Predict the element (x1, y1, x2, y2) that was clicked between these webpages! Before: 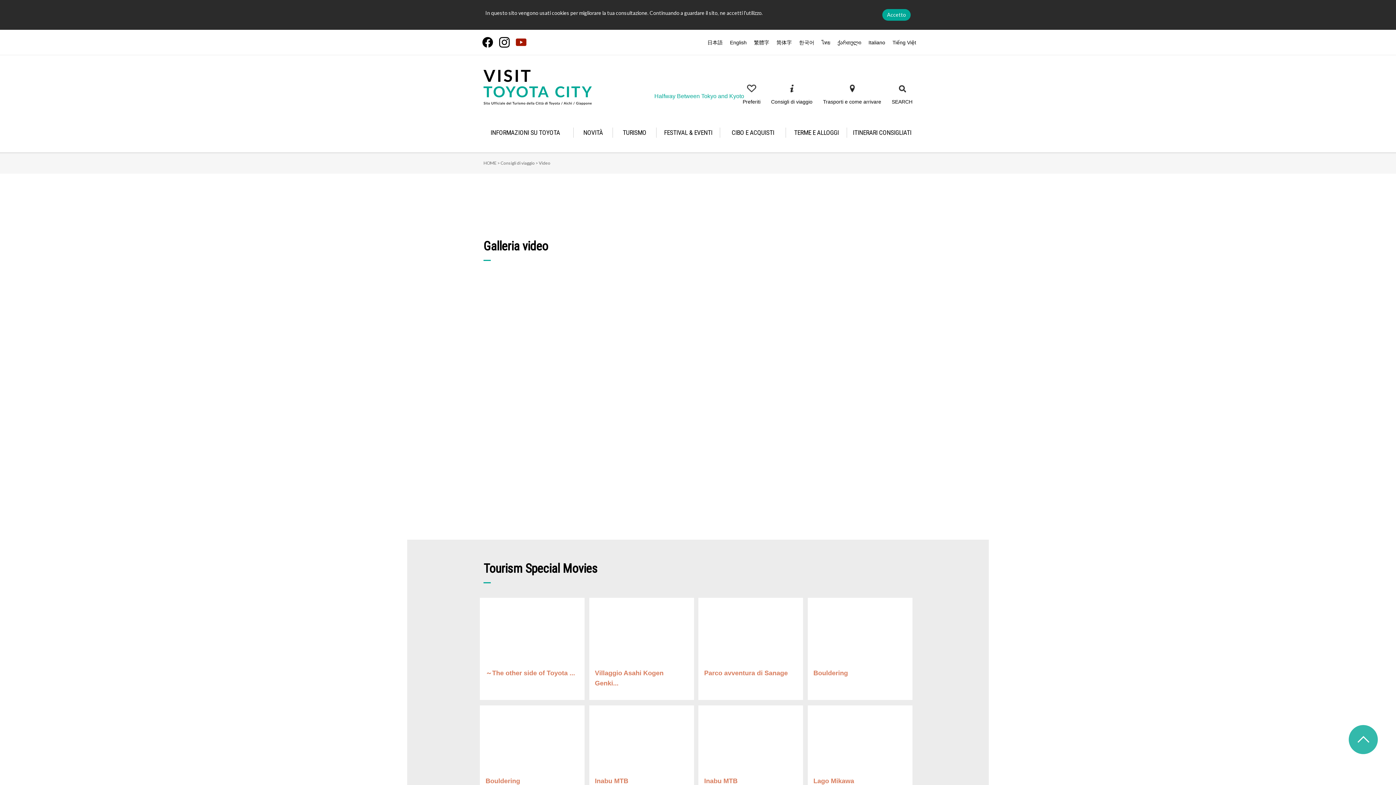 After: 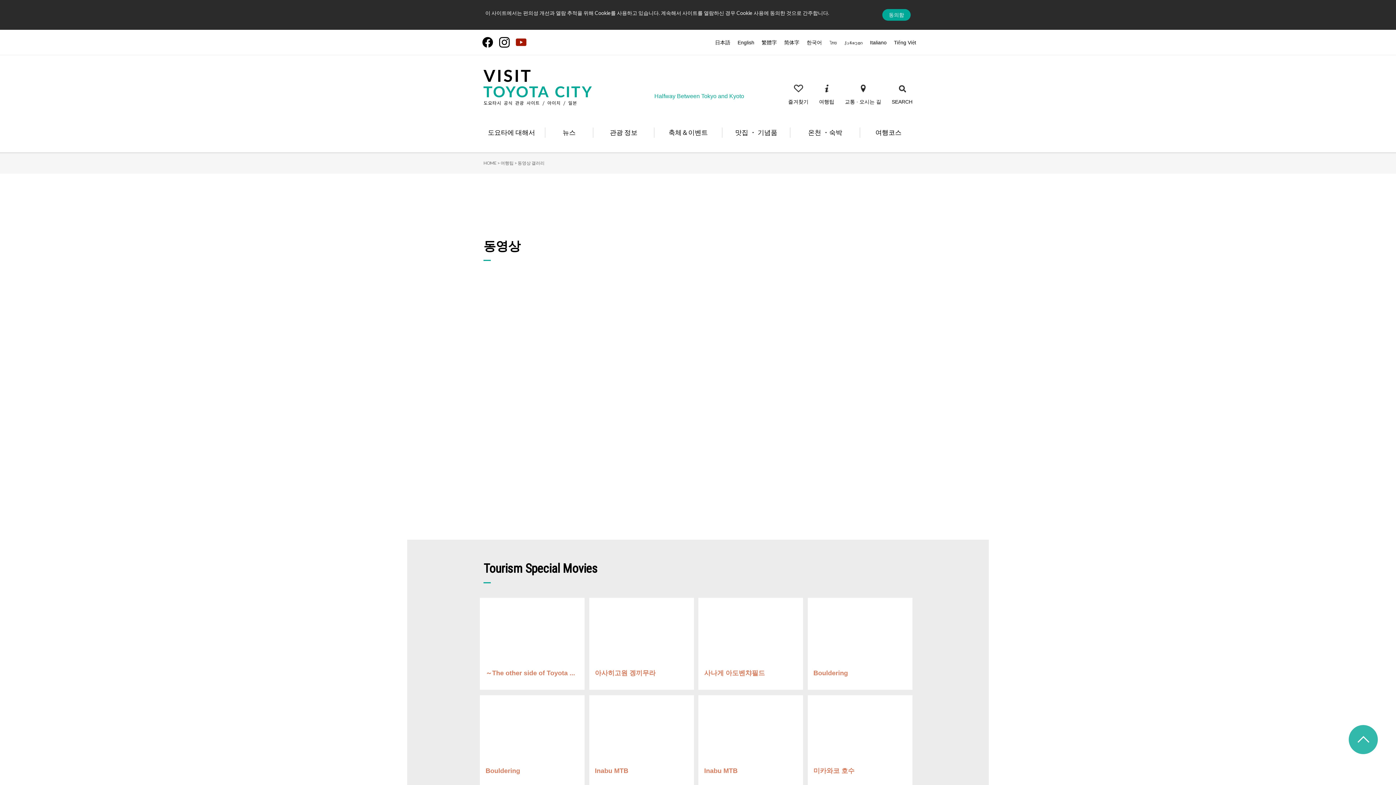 Action: label: 한국어 bbox: (799, 39, 814, 45)